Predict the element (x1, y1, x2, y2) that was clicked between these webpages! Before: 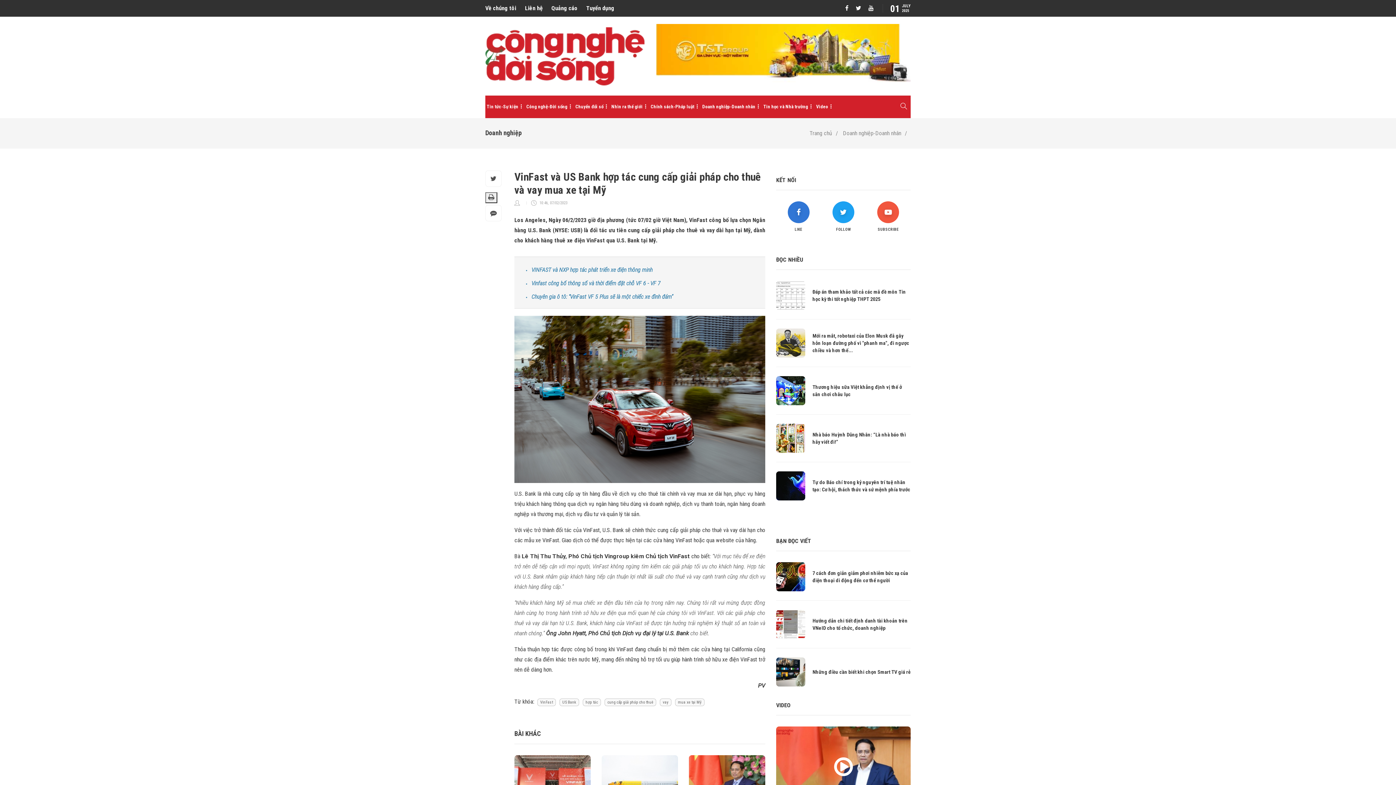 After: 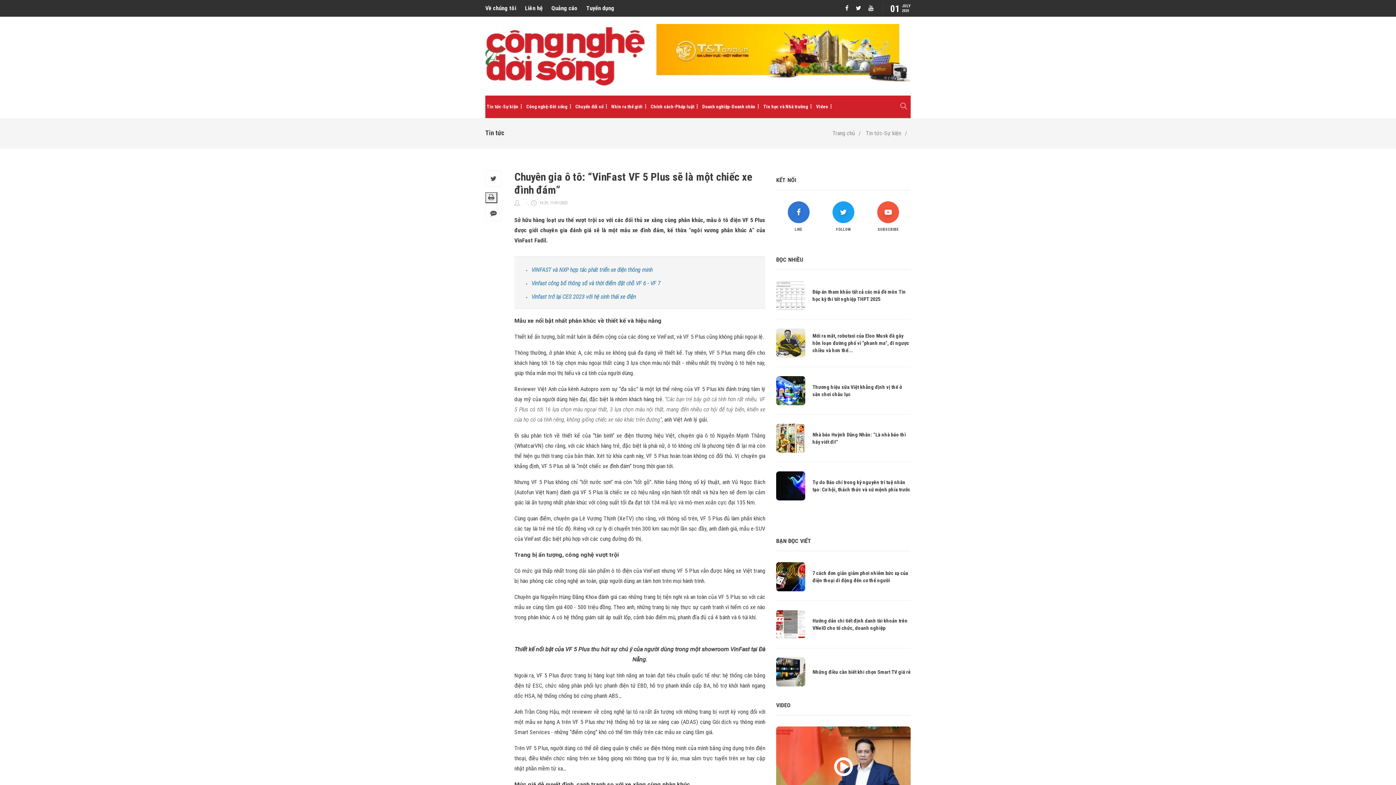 Action: bbox: (531, 293, 673, 300) label: Chuyên gia ô tô: “VinFast VF 5 Plus sẽ là một chiếc xe đình đám”